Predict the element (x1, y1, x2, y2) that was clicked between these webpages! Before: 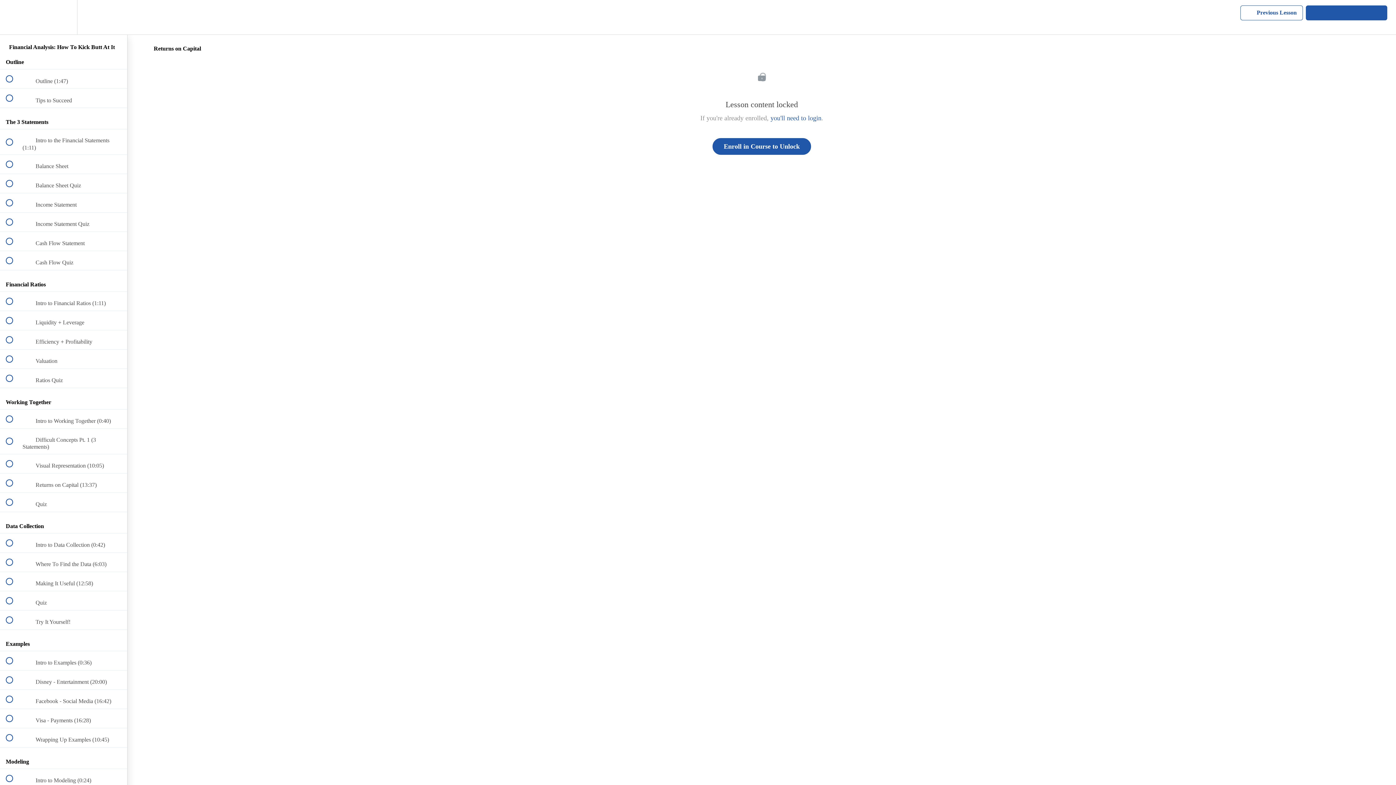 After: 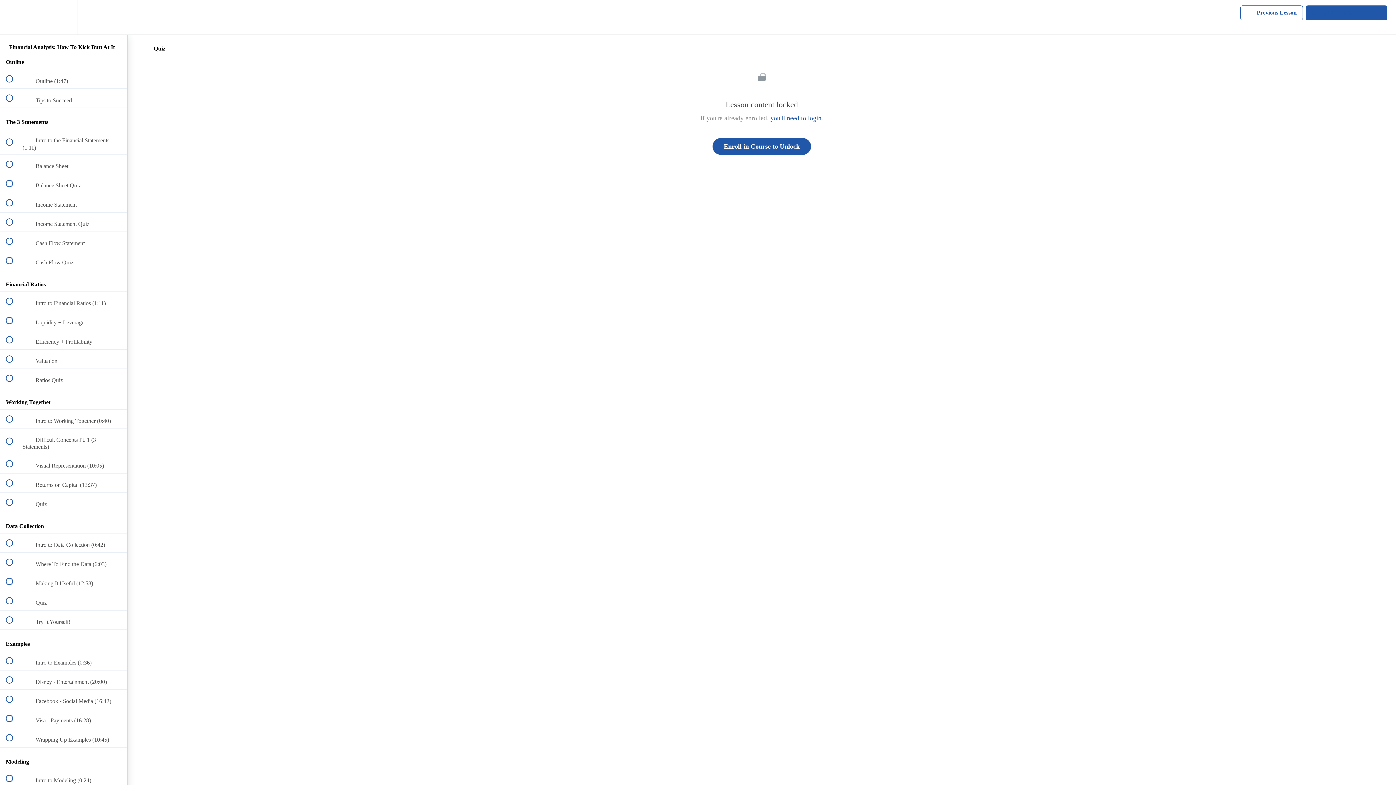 Action: label:  
 Quiz bbox: (0, 591, 127, 610)